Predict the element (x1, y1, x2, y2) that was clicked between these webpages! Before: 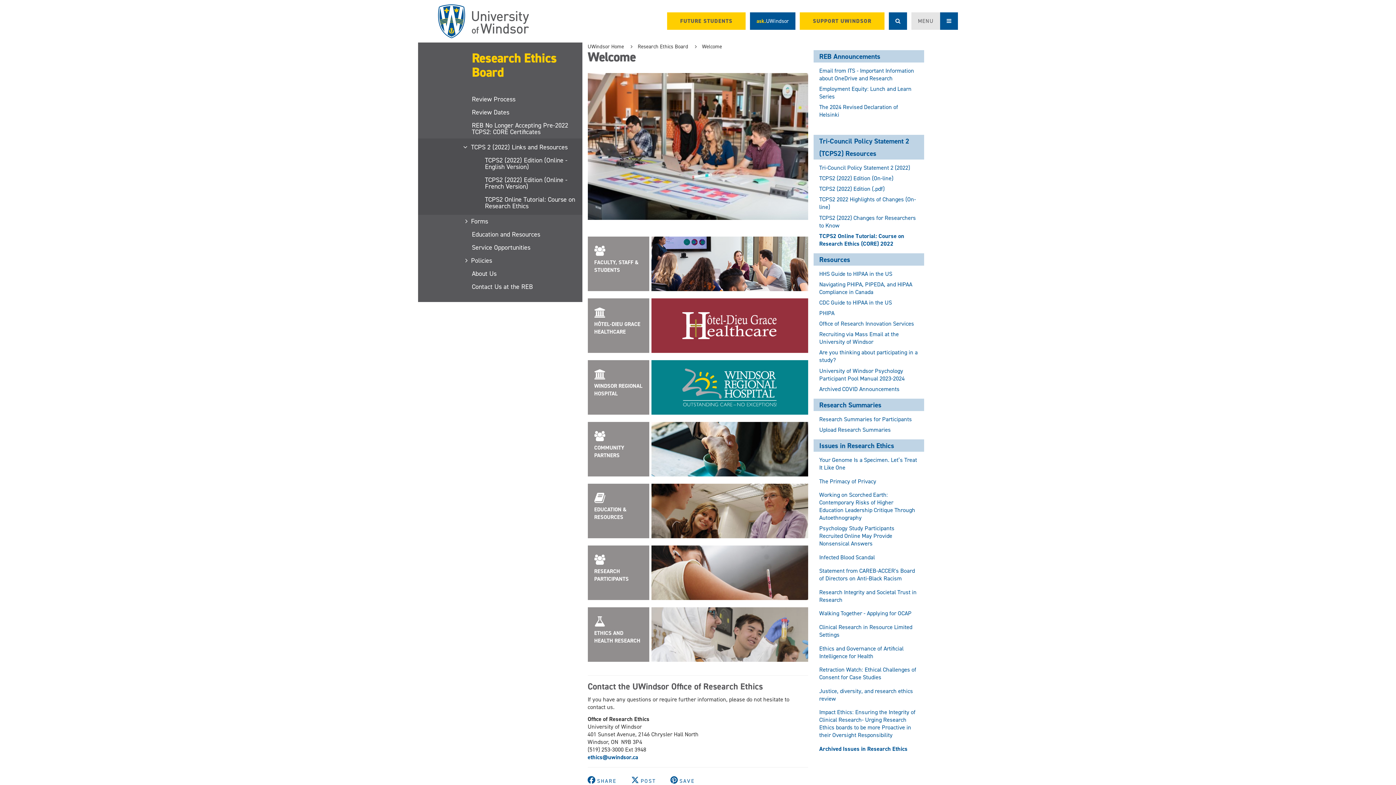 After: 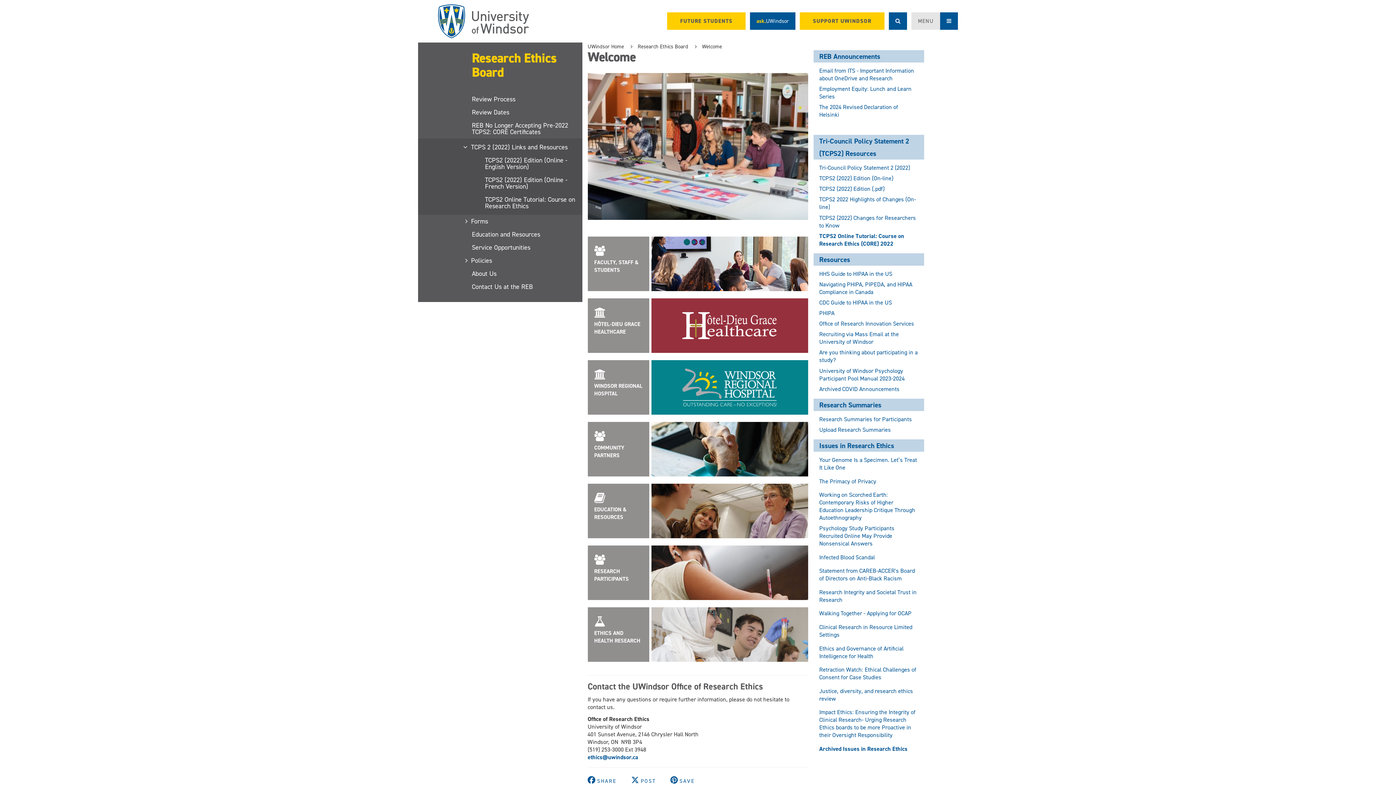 Action: bbox: (819, 687, 913, 702) label: Justice, diversity, and research ethics review